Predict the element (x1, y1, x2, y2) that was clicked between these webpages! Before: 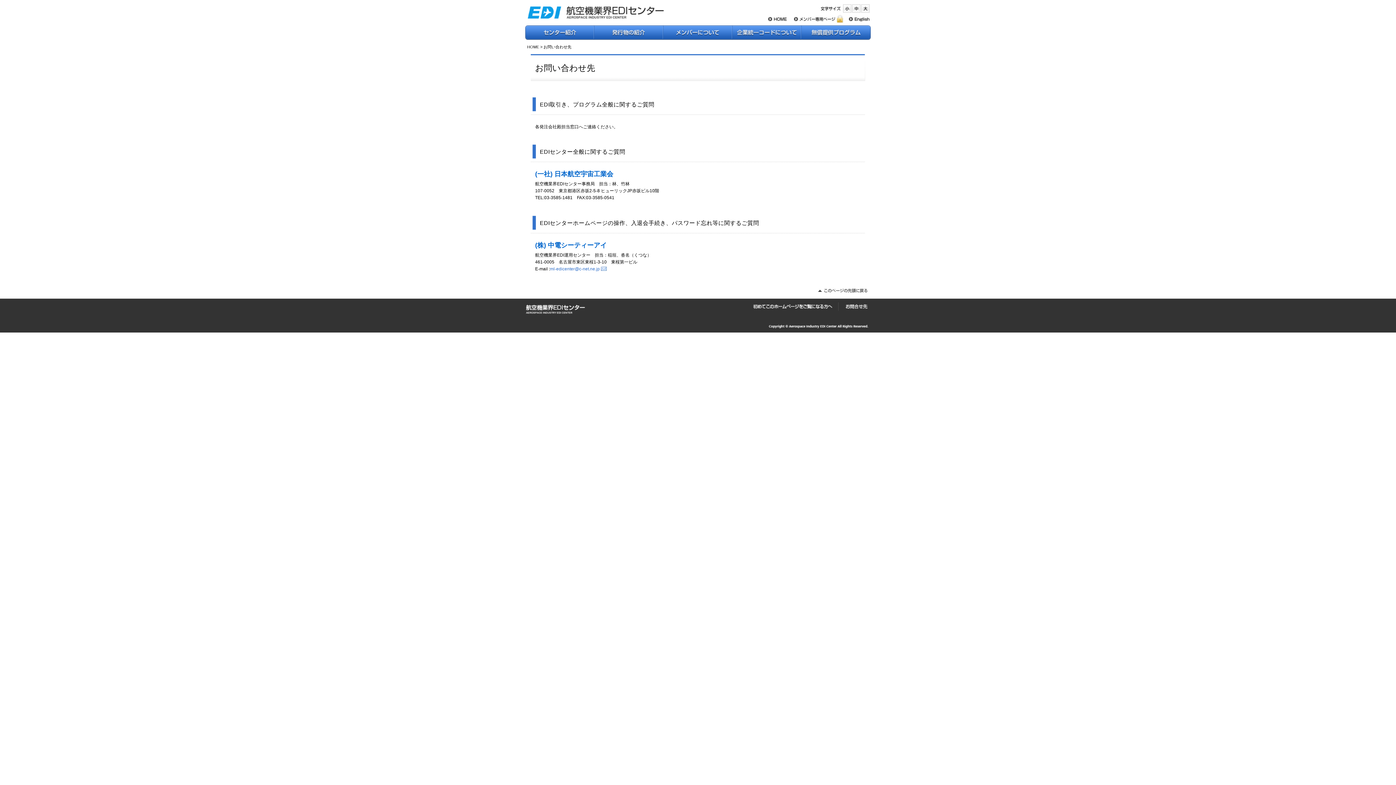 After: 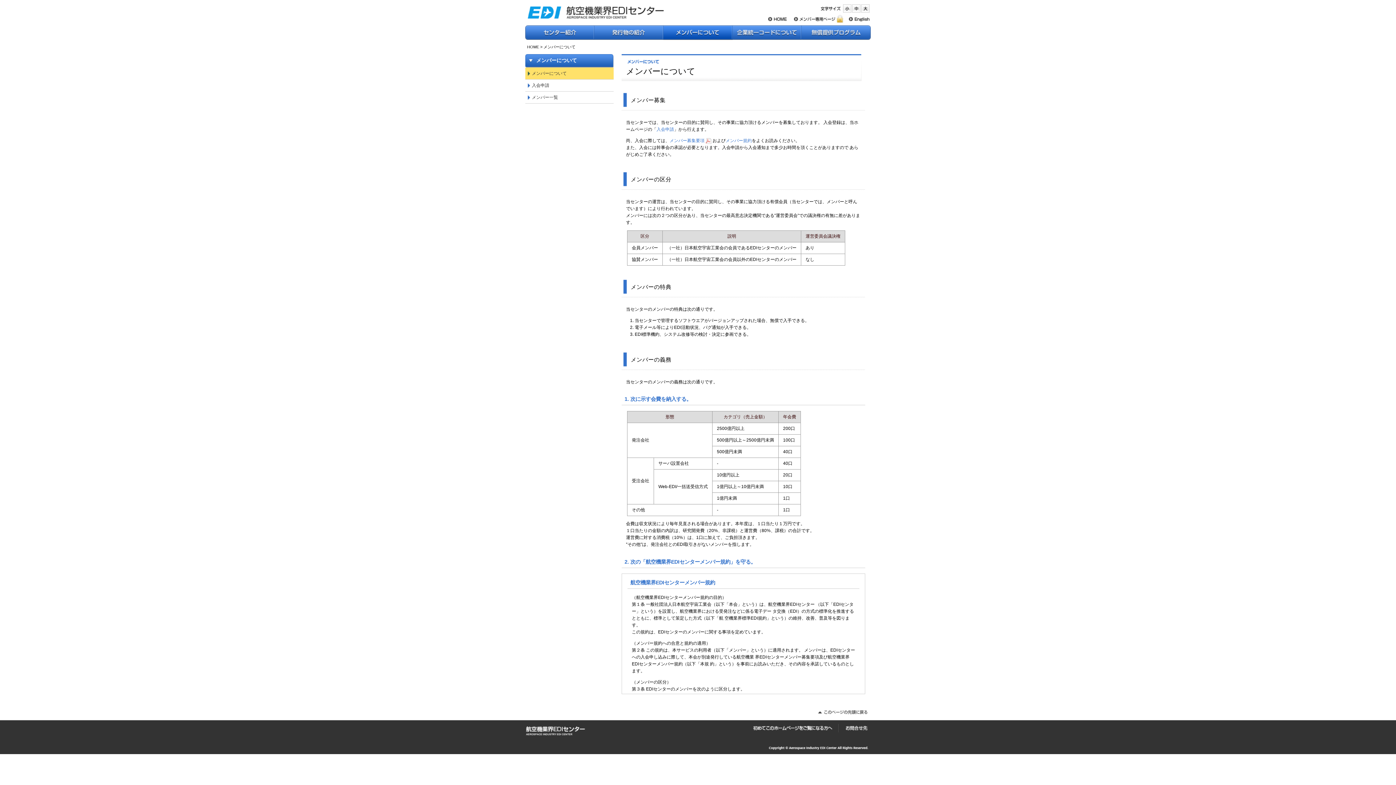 Action: bbox: (663, 25, 732, 40) label: メンバーについて